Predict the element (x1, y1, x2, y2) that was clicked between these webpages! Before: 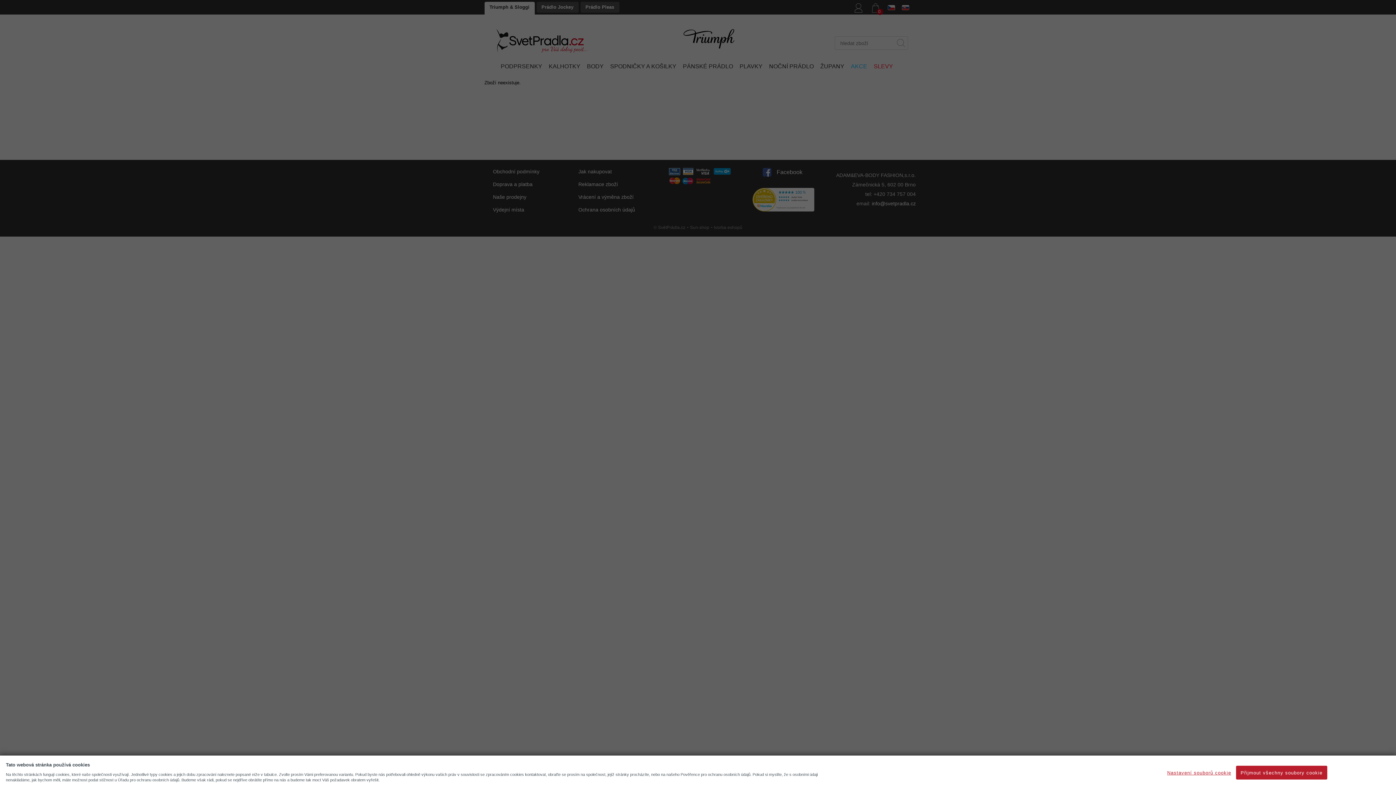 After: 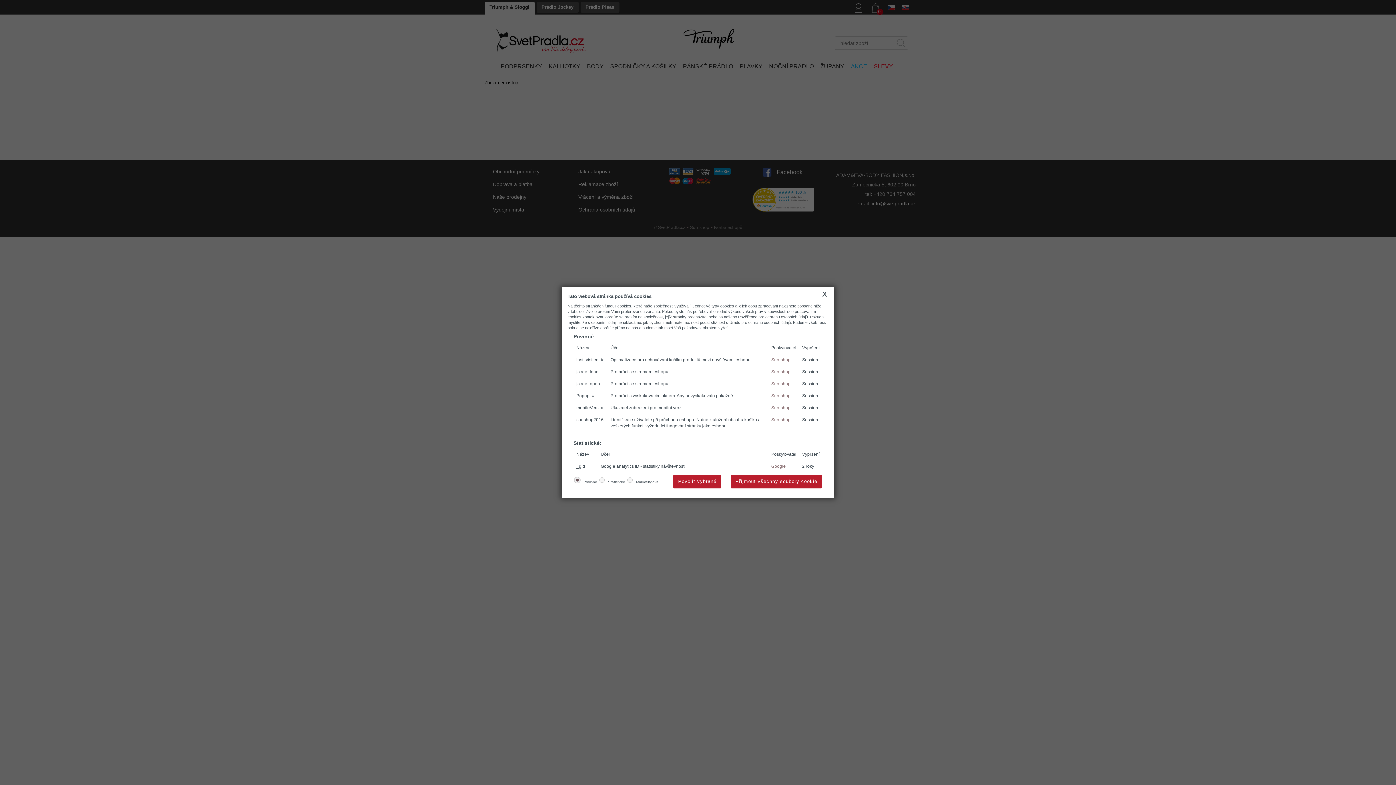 Action: label: Nastavení souborů cookie bbox: (1162, 766, 1236, 780)